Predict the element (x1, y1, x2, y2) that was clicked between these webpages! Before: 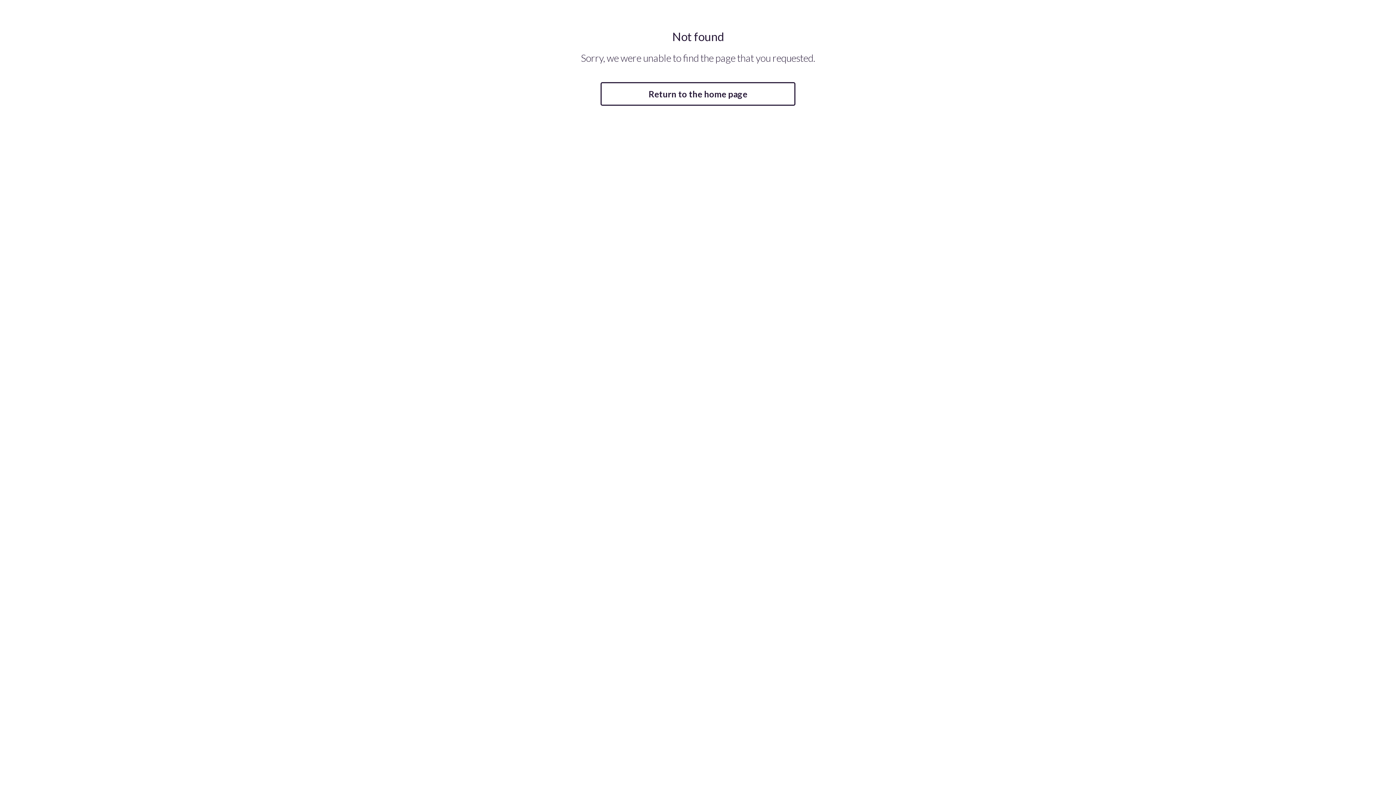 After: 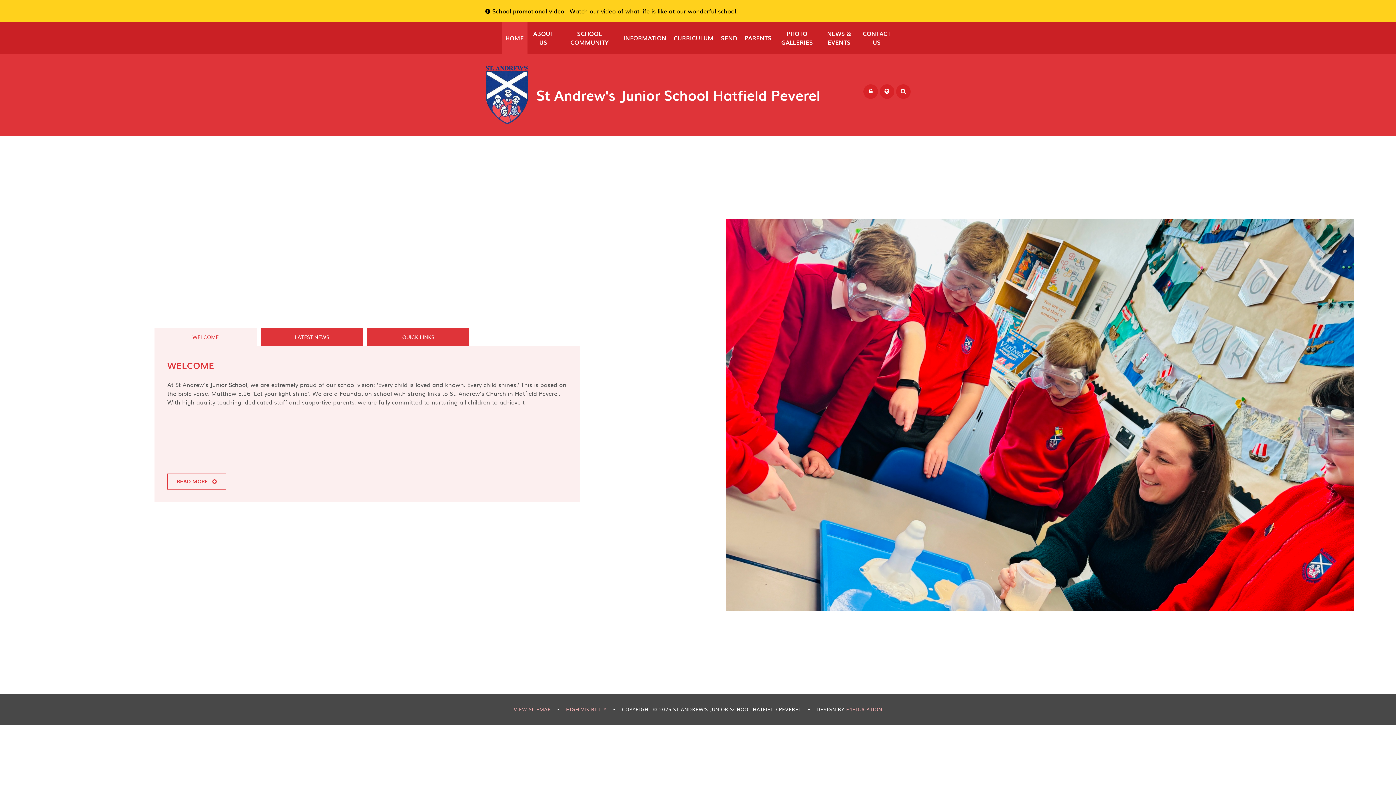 Action: label: Return to the home page bbox: (600, 82, 795, 105)